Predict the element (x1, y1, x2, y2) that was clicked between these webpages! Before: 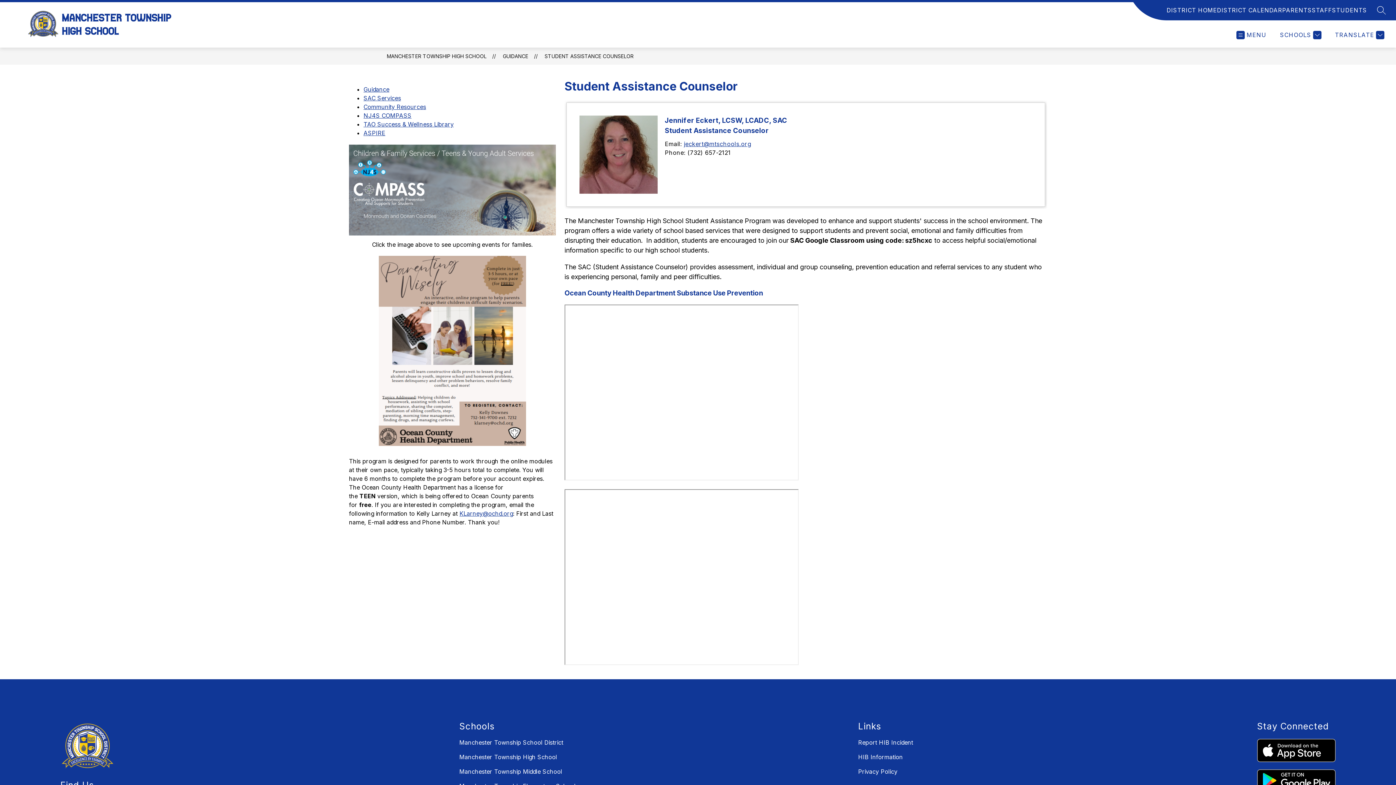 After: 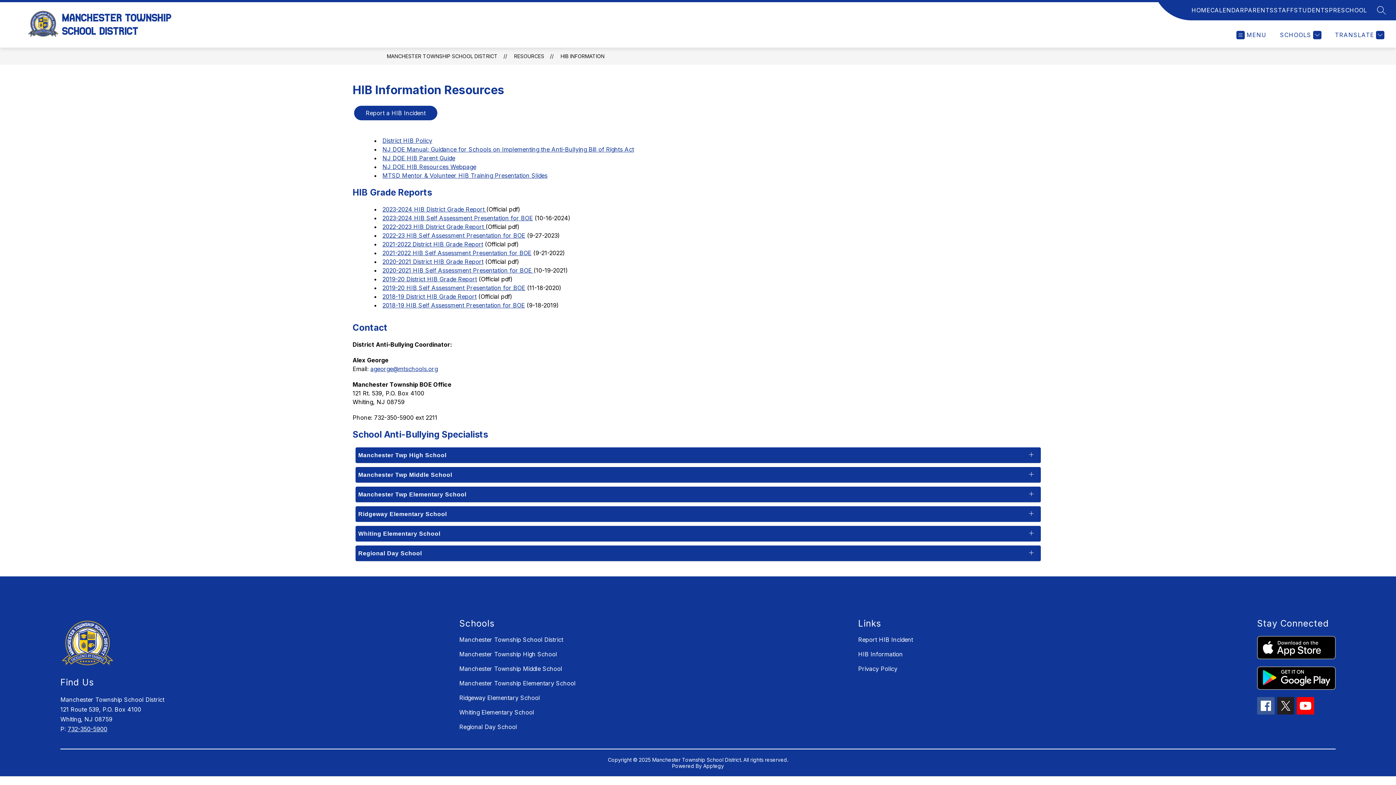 Action: bbox: (858, 753, 903, 761) label: HIB Information